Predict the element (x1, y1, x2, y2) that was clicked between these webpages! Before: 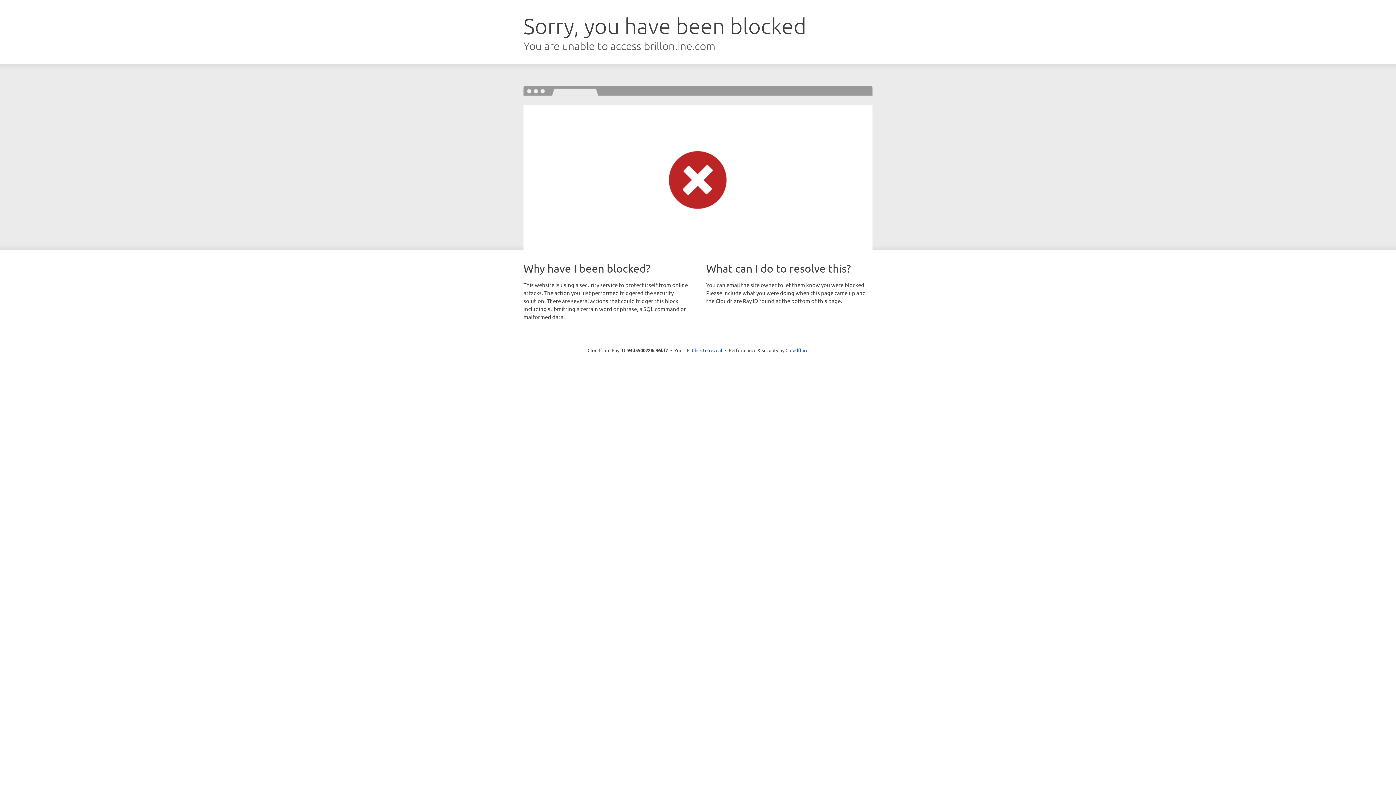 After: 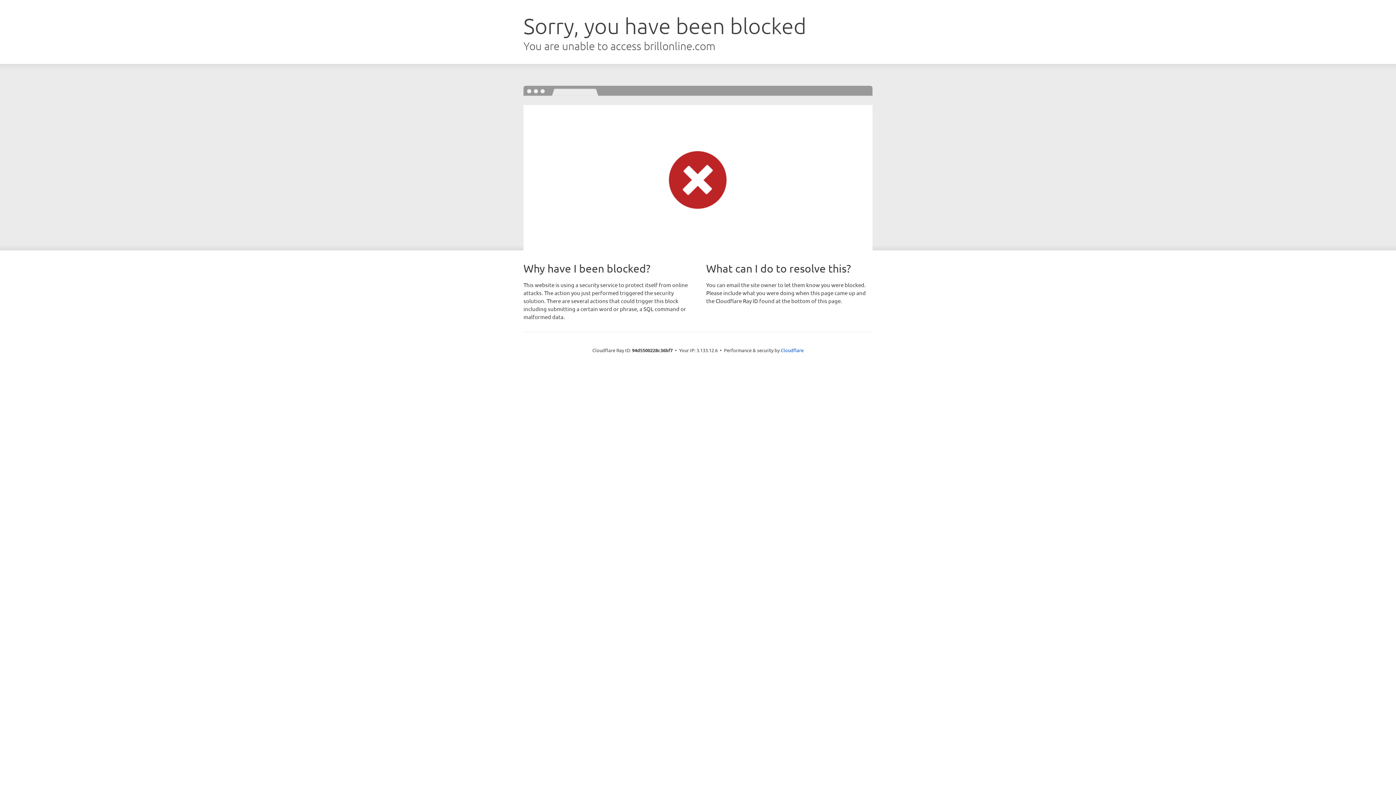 Action: label: Click to reveal bbox: (692, 346, 722, 353)